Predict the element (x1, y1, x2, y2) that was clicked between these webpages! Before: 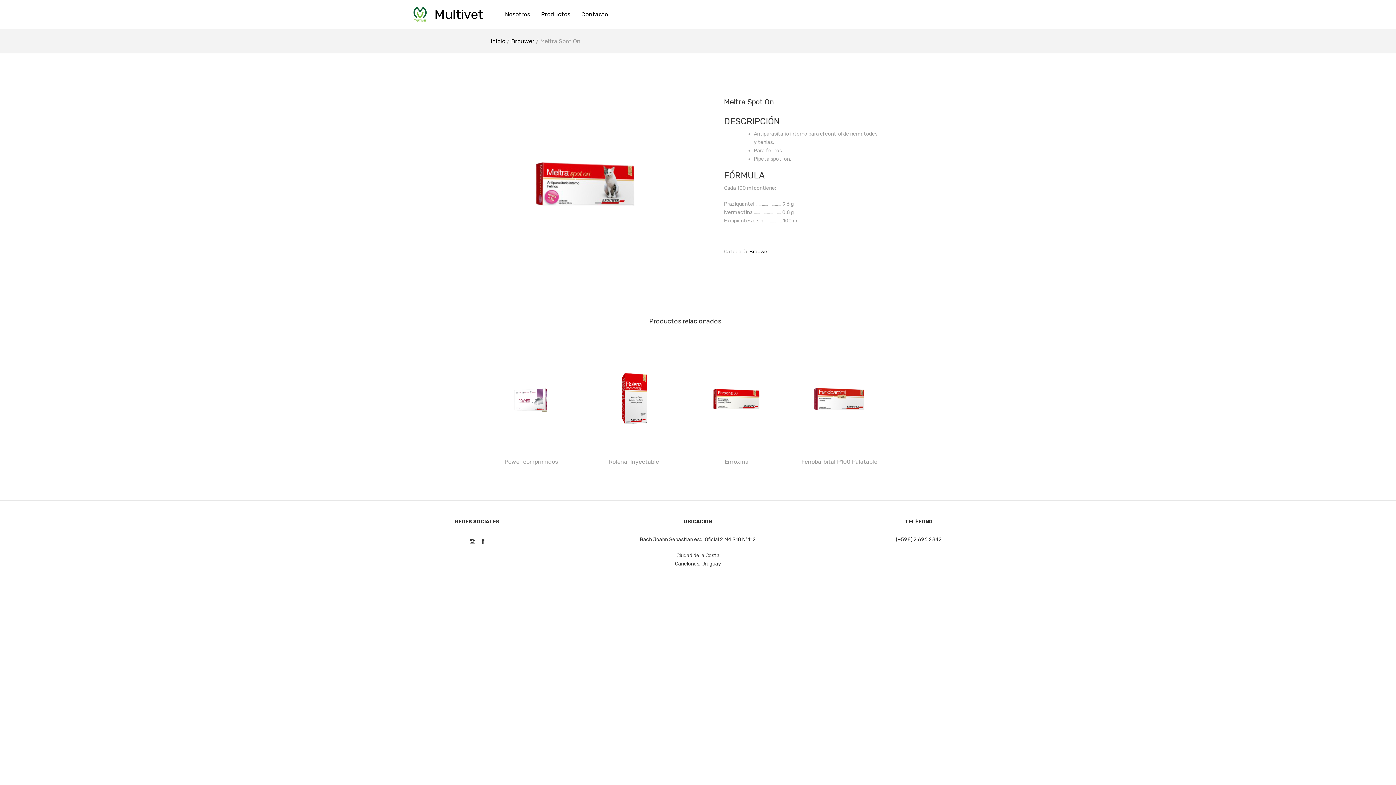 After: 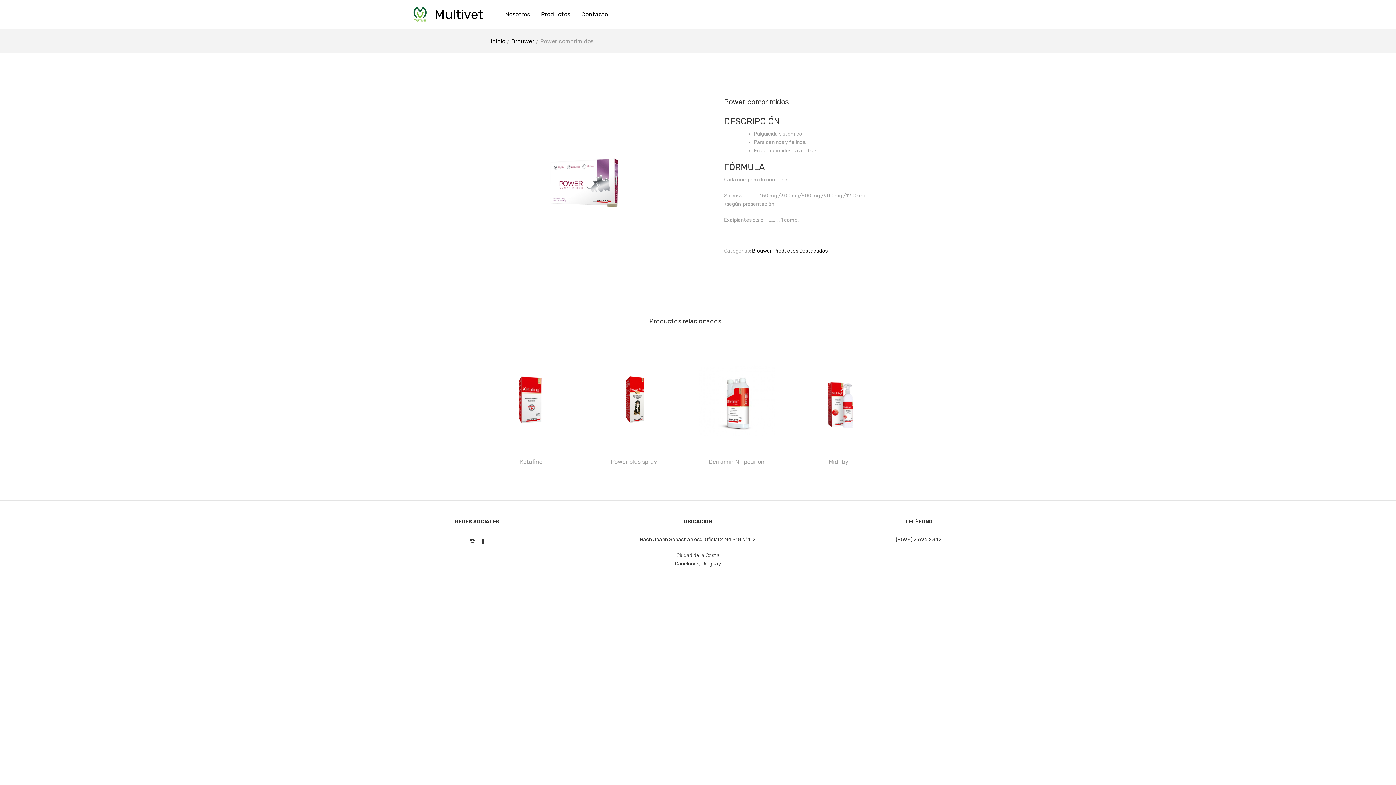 Action: bbox: (485, 402, 577, 464) label: Power comprimidos